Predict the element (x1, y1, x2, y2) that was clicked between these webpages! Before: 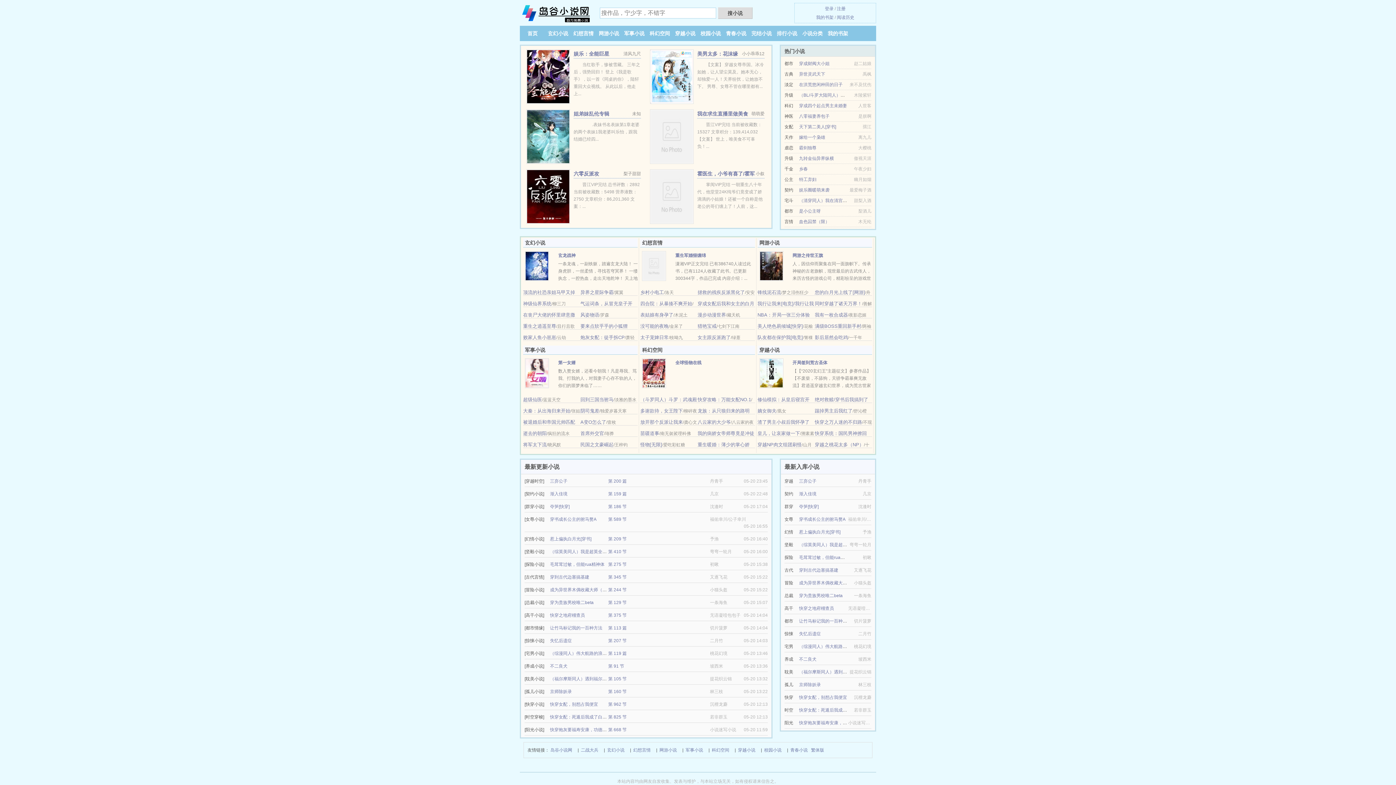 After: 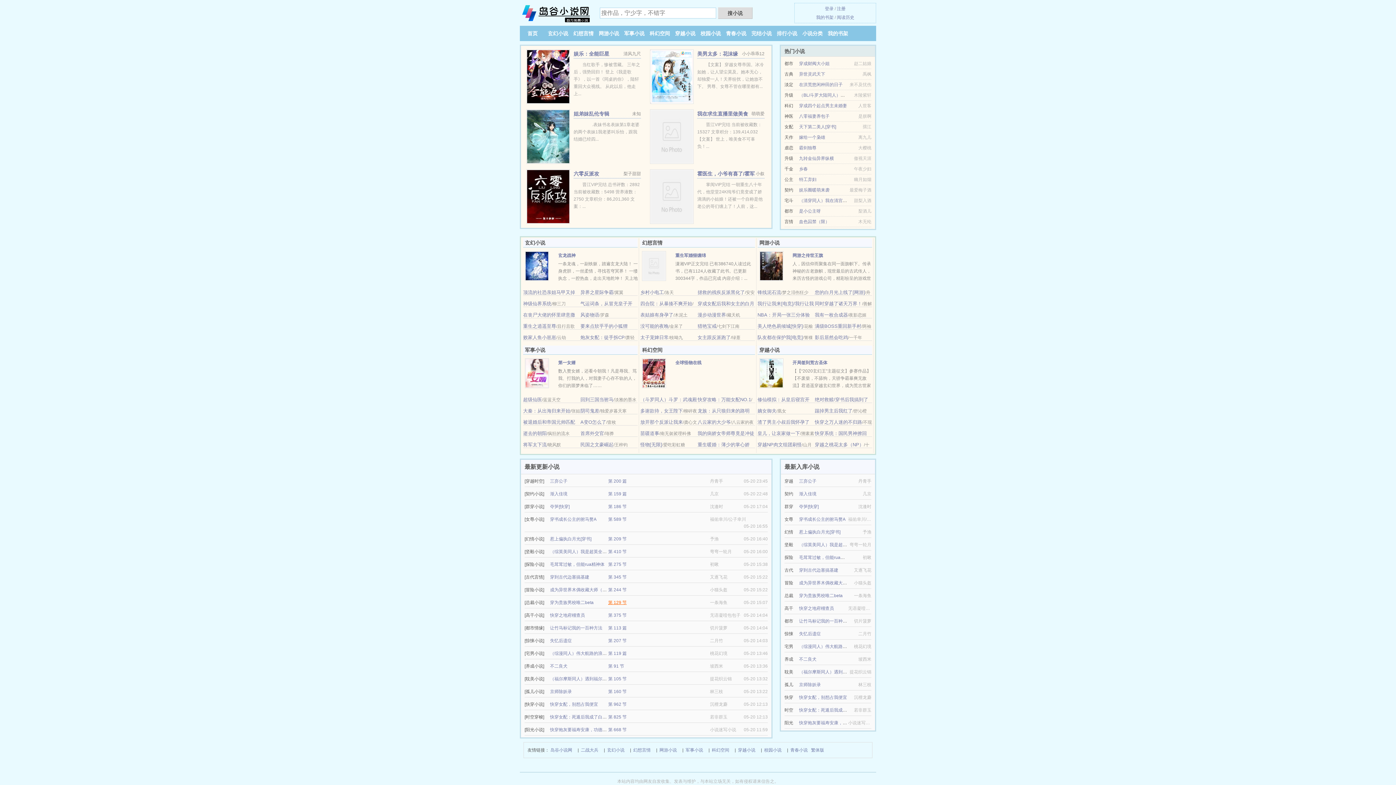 Action: label: 第 129 节 bbox: (608, 600, 626, 605)